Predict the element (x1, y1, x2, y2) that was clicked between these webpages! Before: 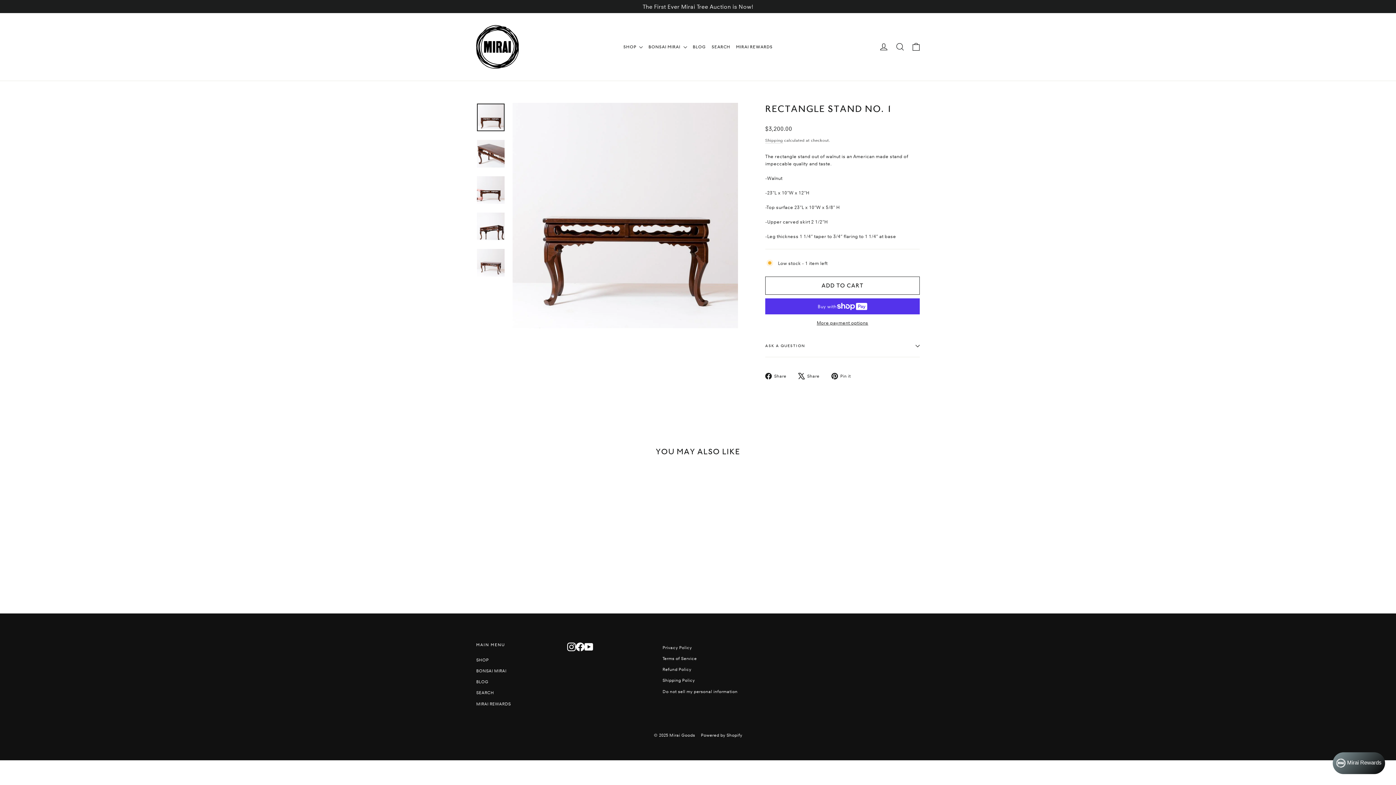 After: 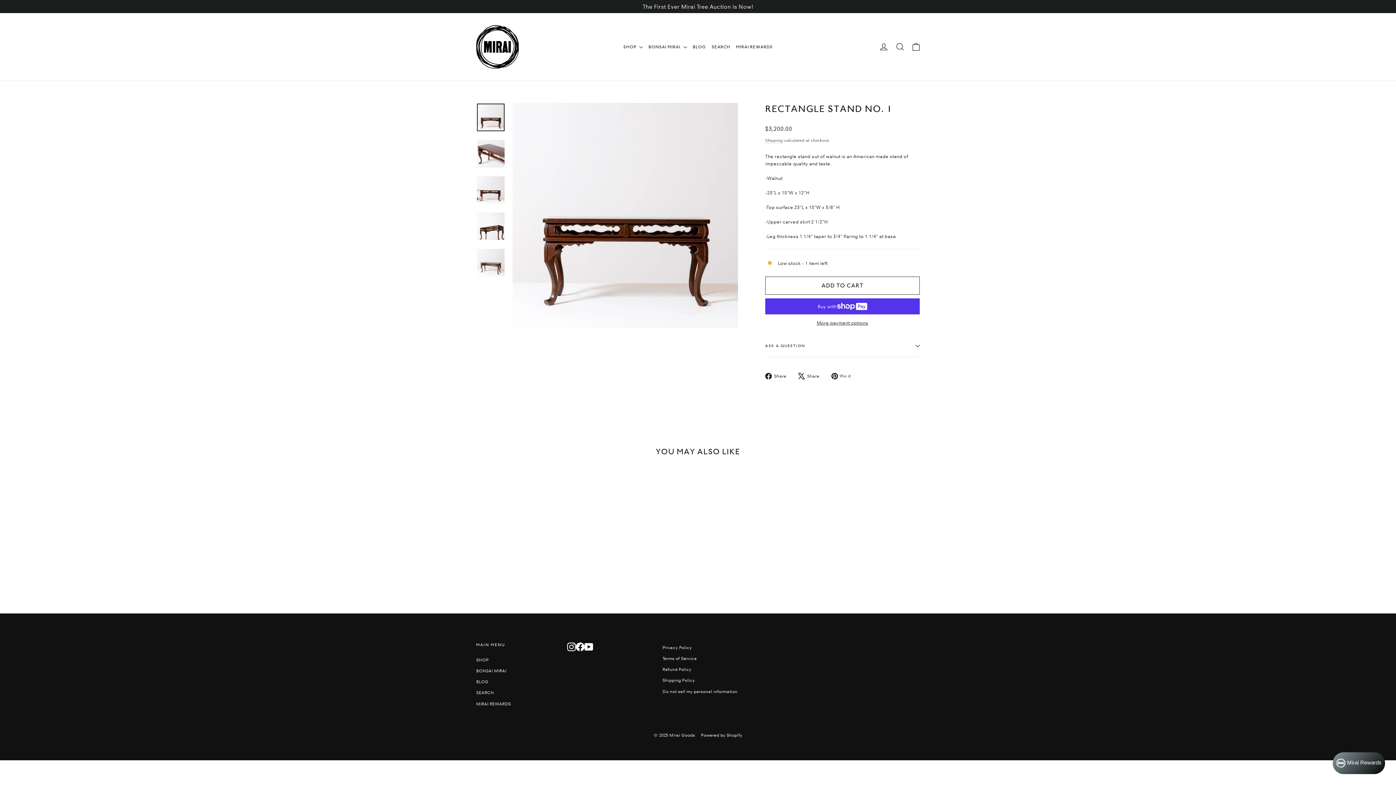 Action: bbox: (831, 372, 856, 379) label:  Pin it
Pin on Pinterest